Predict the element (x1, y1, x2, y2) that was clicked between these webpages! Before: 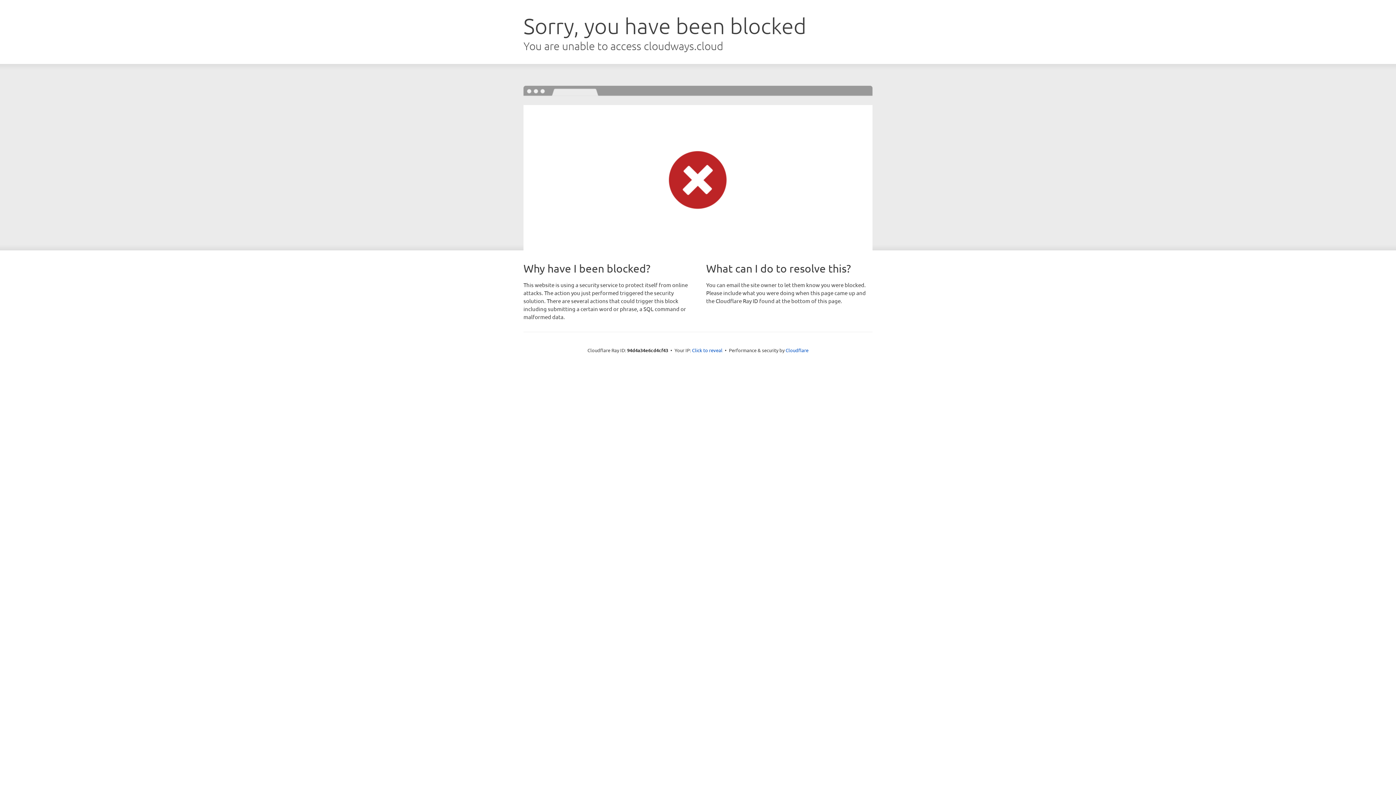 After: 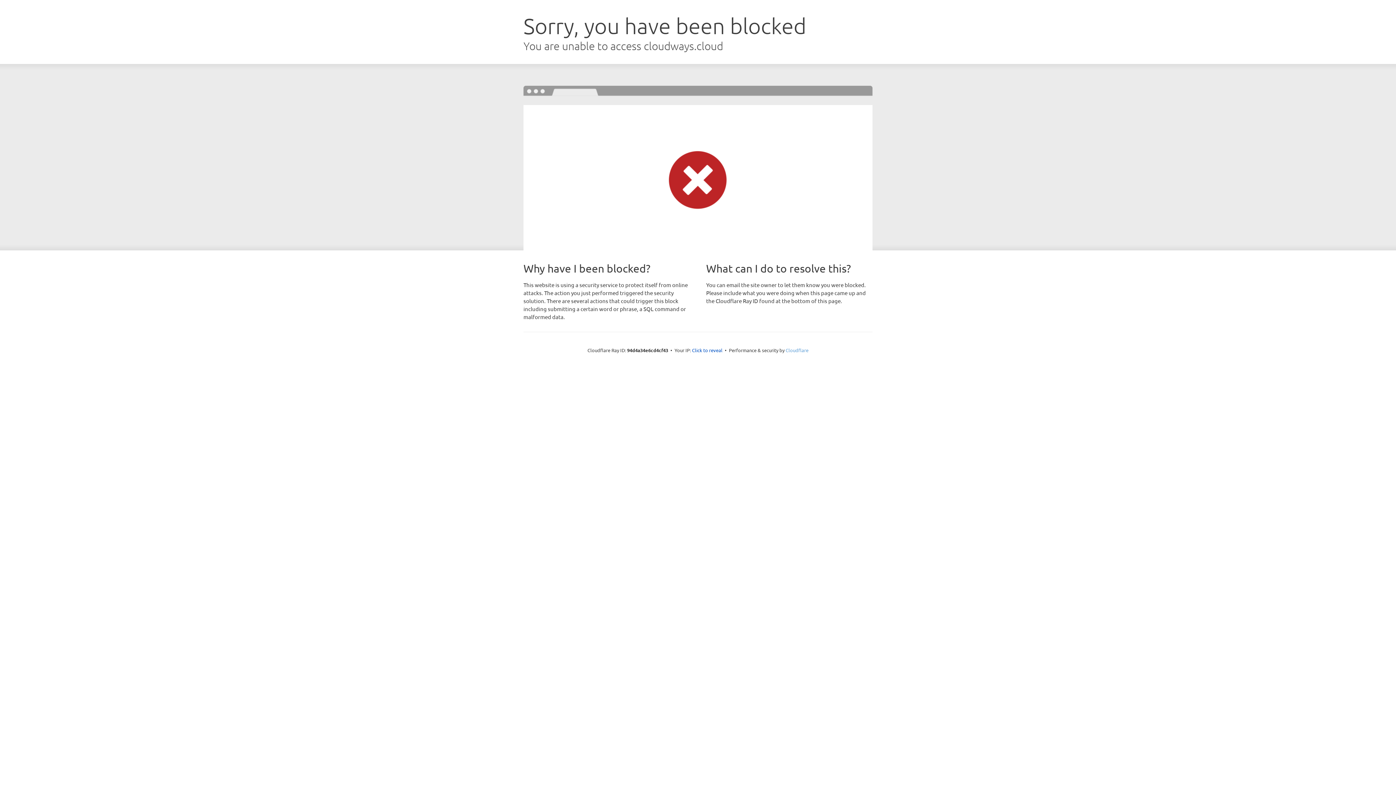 Action: bbox: (785, 347, 808, 353) label: Cloudflare